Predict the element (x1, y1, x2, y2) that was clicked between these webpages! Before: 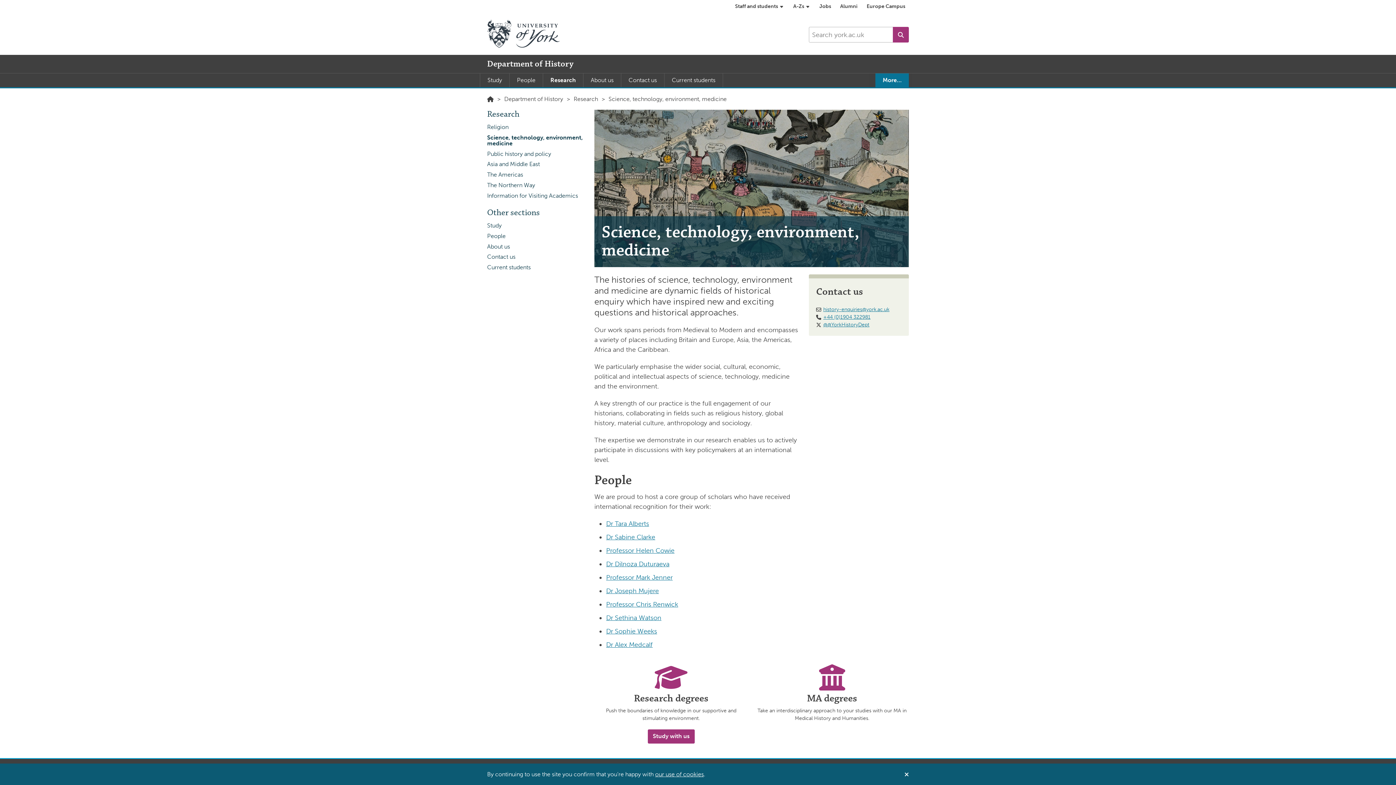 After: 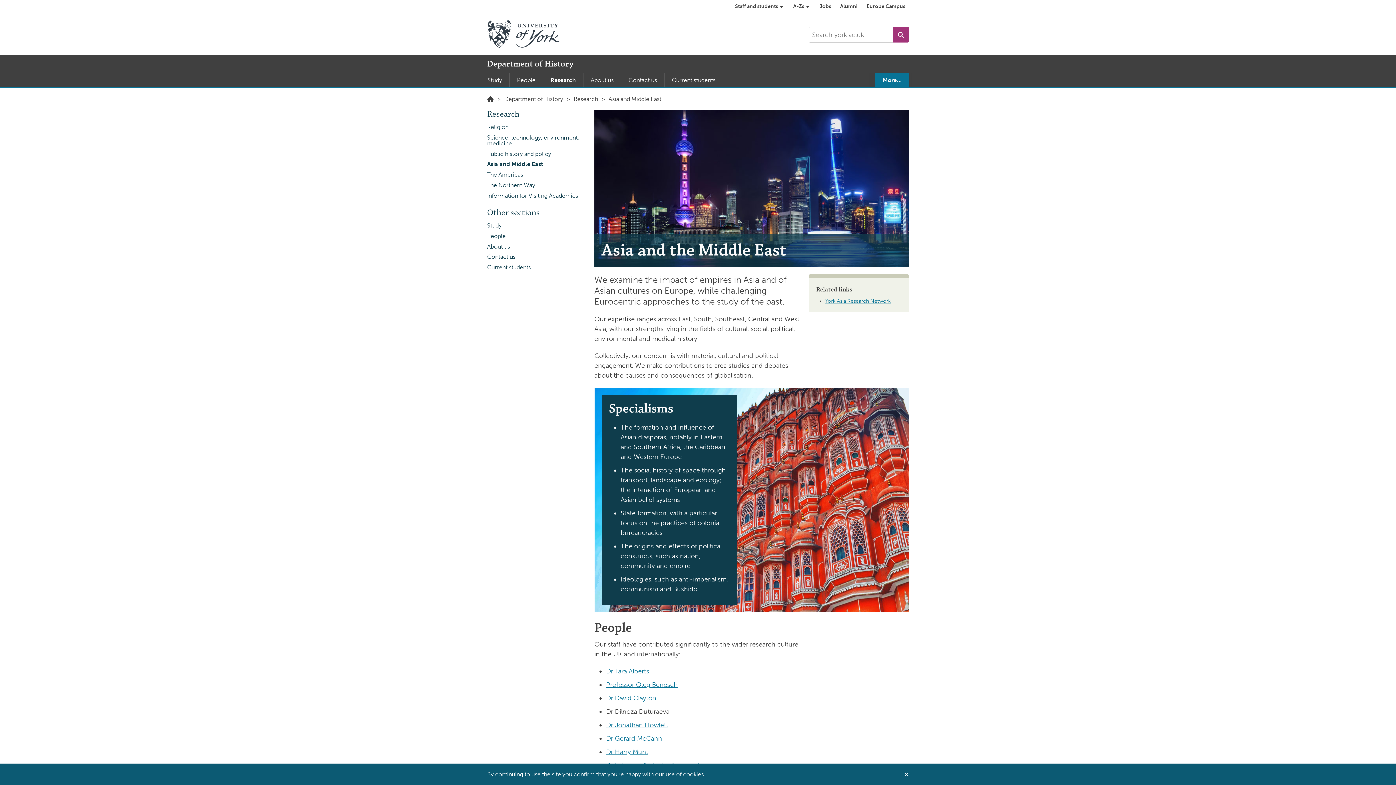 Action: label: Asia and Middle East bbox: (487, 159, 587, 169)